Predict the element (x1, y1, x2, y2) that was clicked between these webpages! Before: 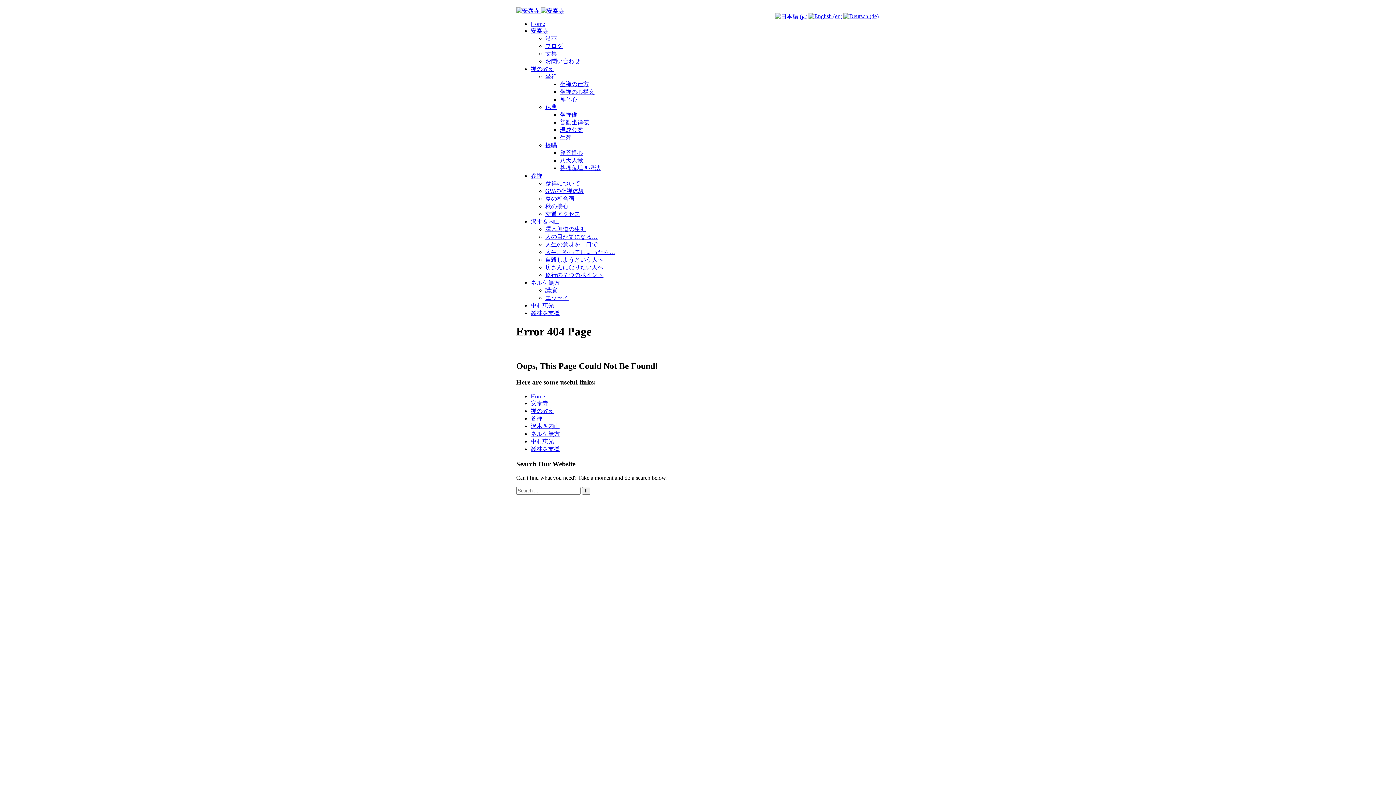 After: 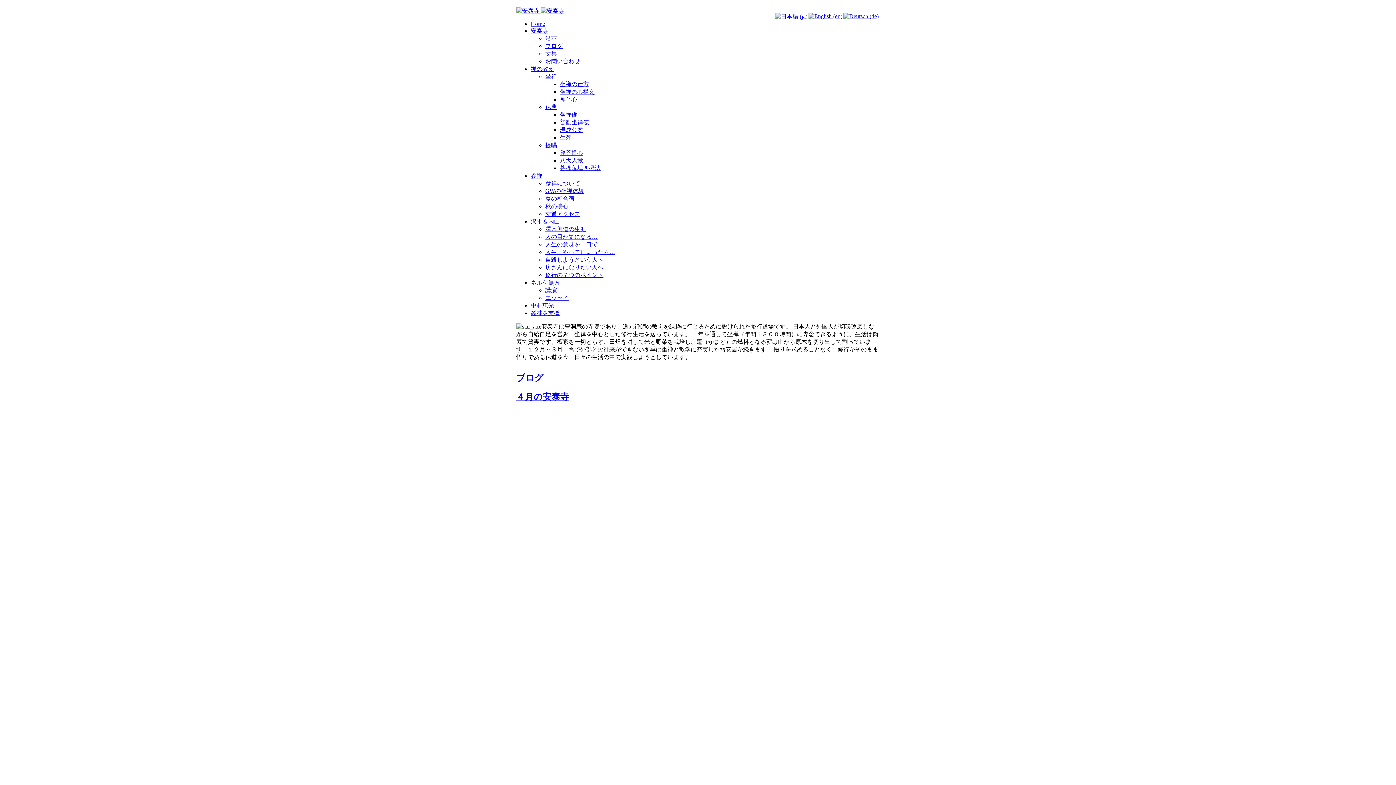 Action: bbox: (775, 13, 807, 19)